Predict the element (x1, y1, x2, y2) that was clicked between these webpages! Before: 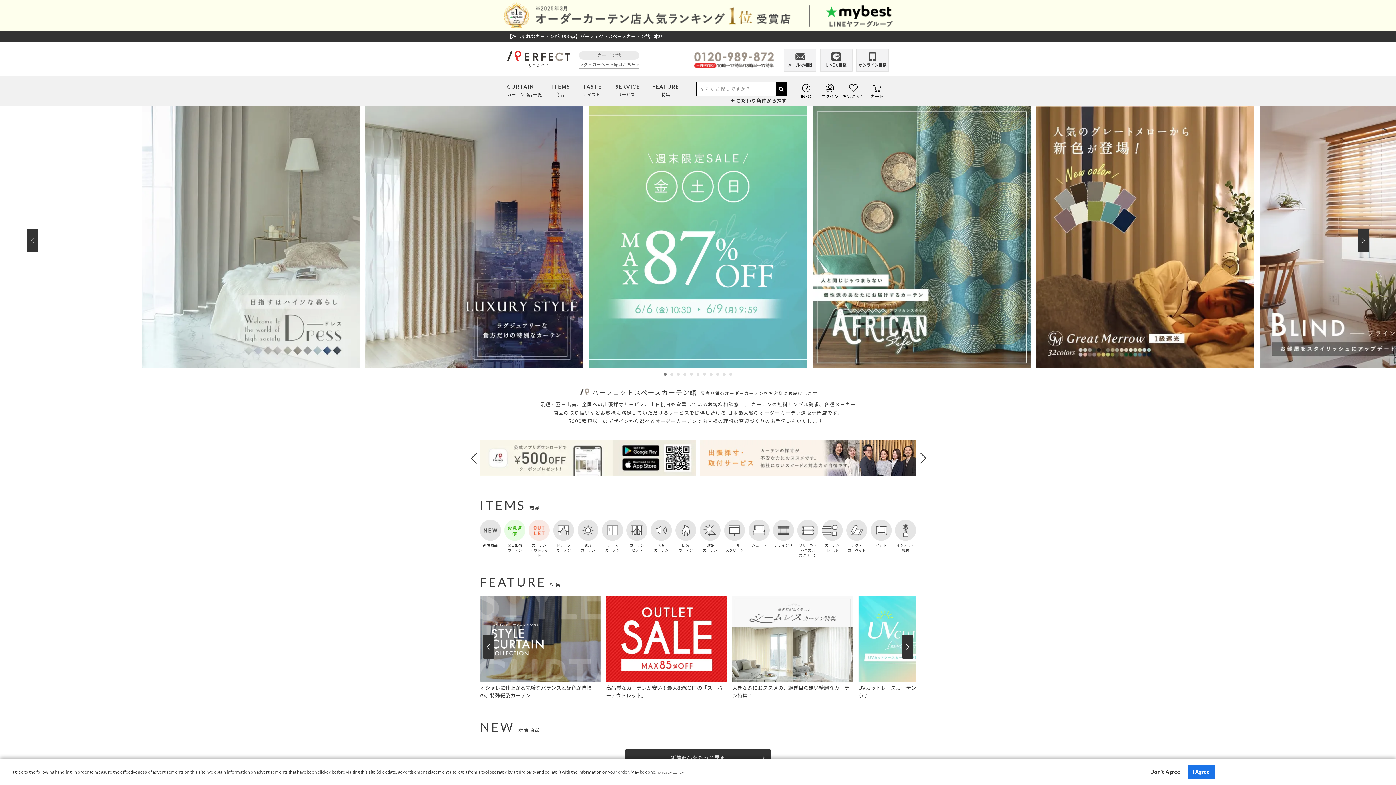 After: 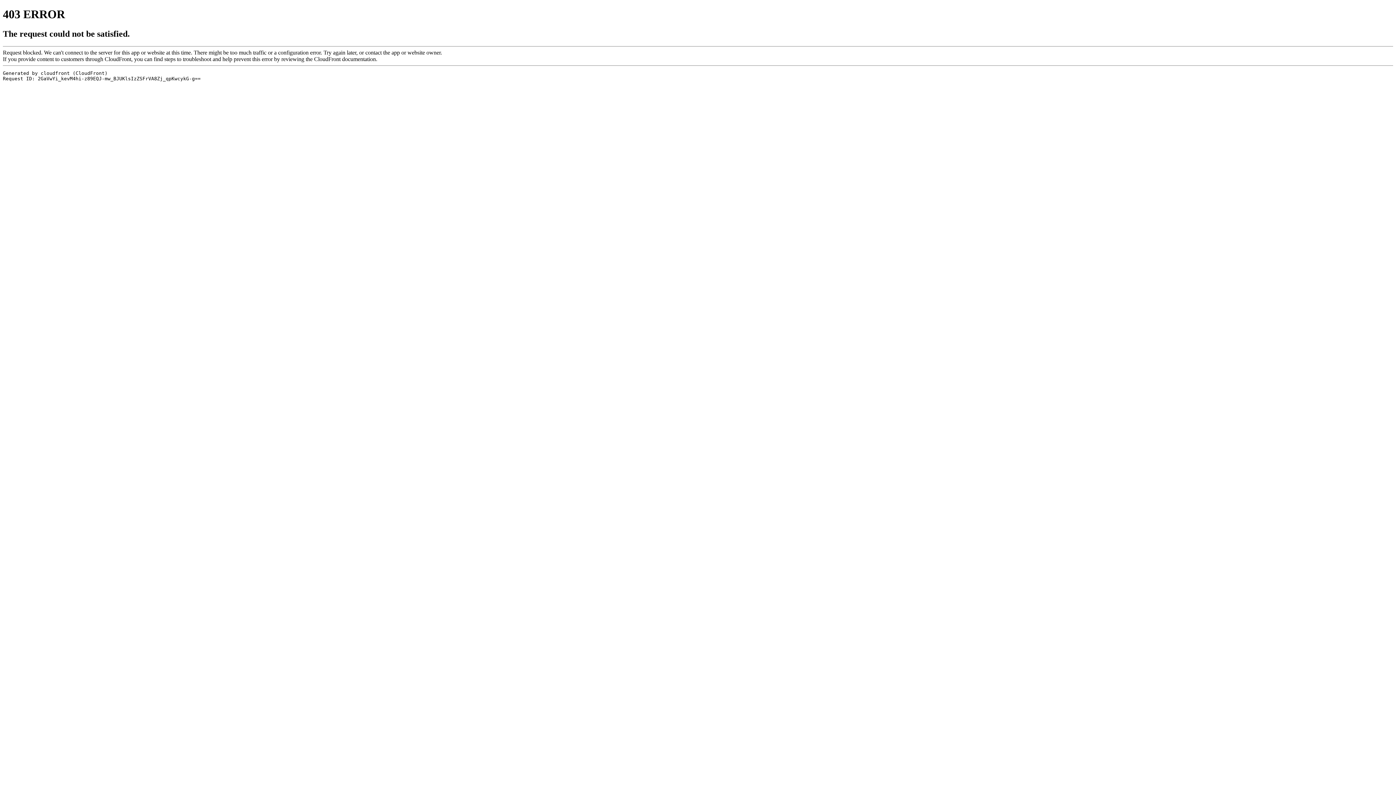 Action: bbox: (0, 0, 1396, 31)